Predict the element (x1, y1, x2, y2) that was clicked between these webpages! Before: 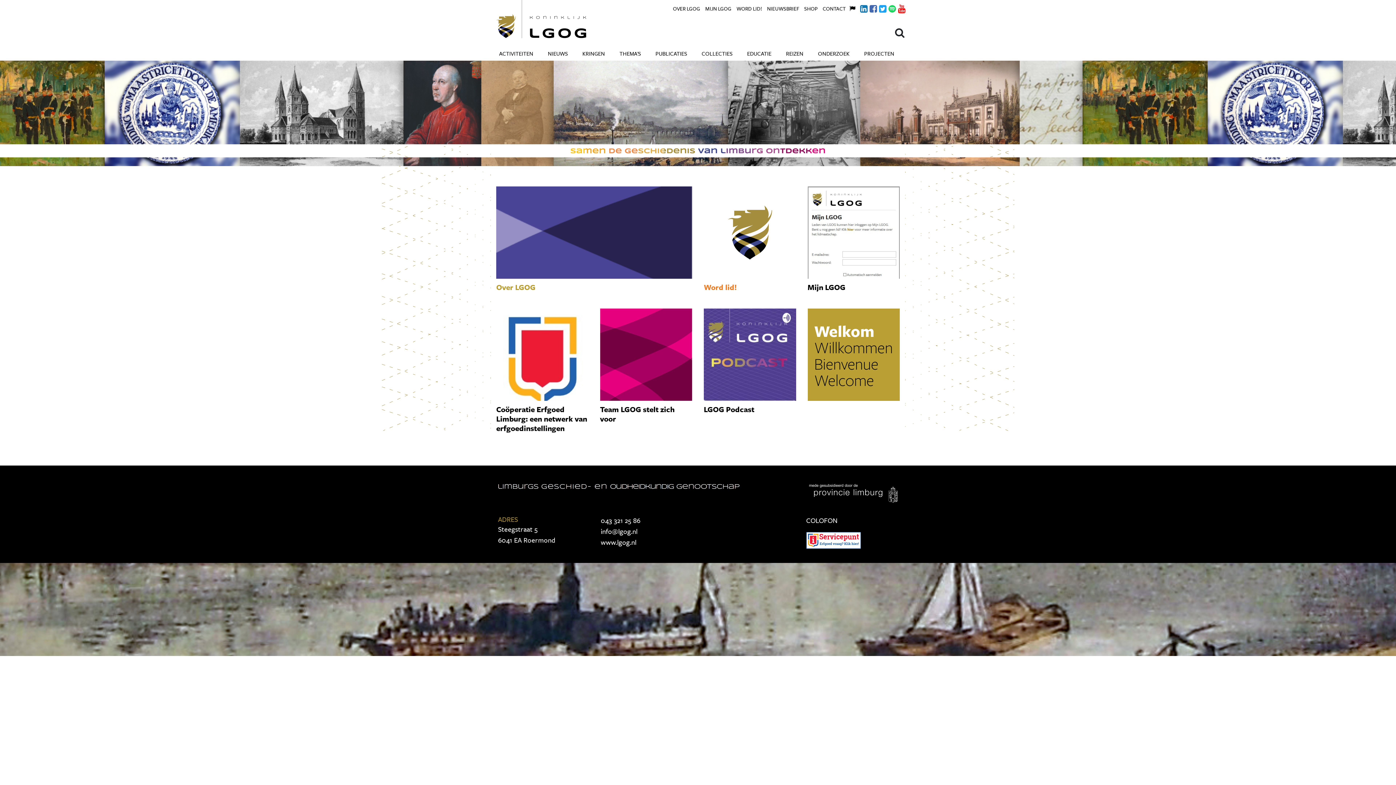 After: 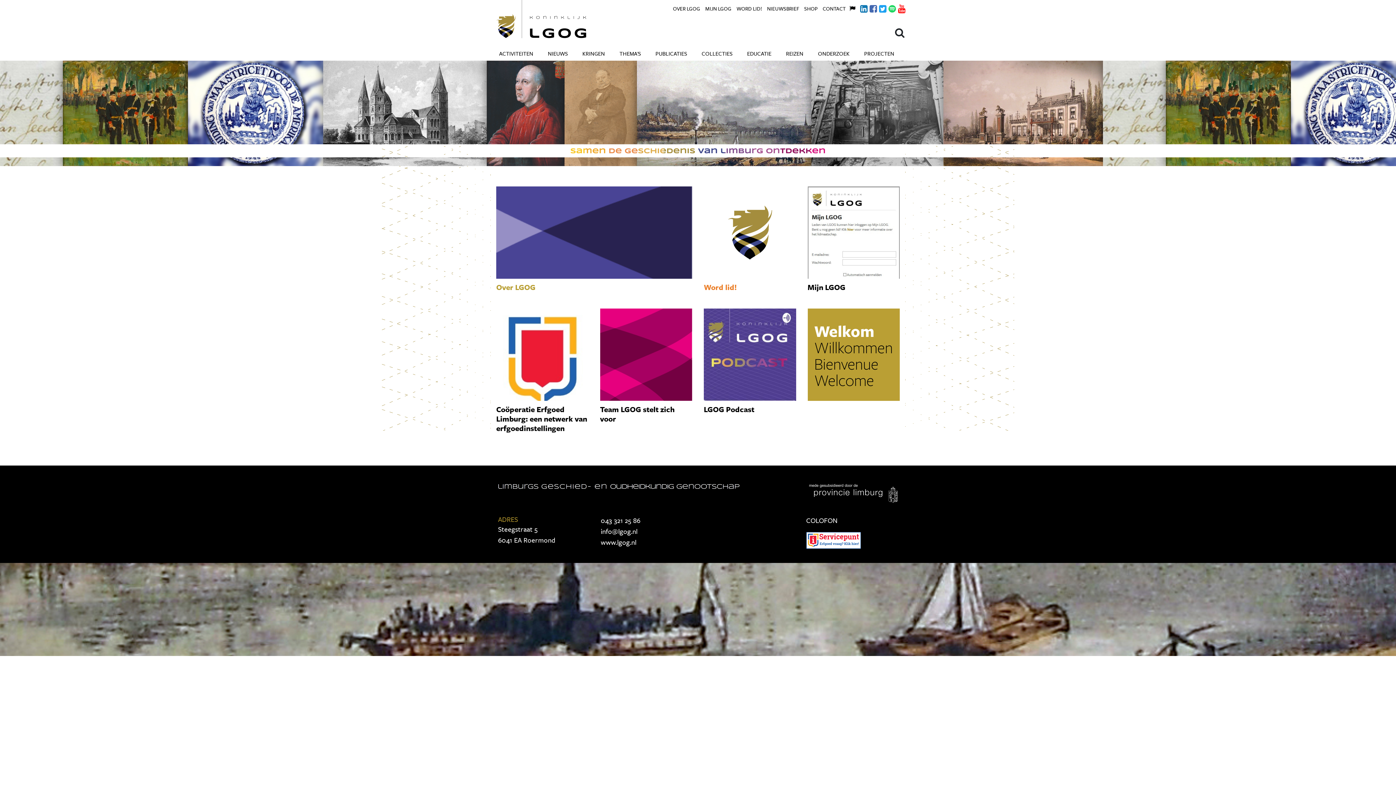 Action: bbox: (893, 0, 902, 15)